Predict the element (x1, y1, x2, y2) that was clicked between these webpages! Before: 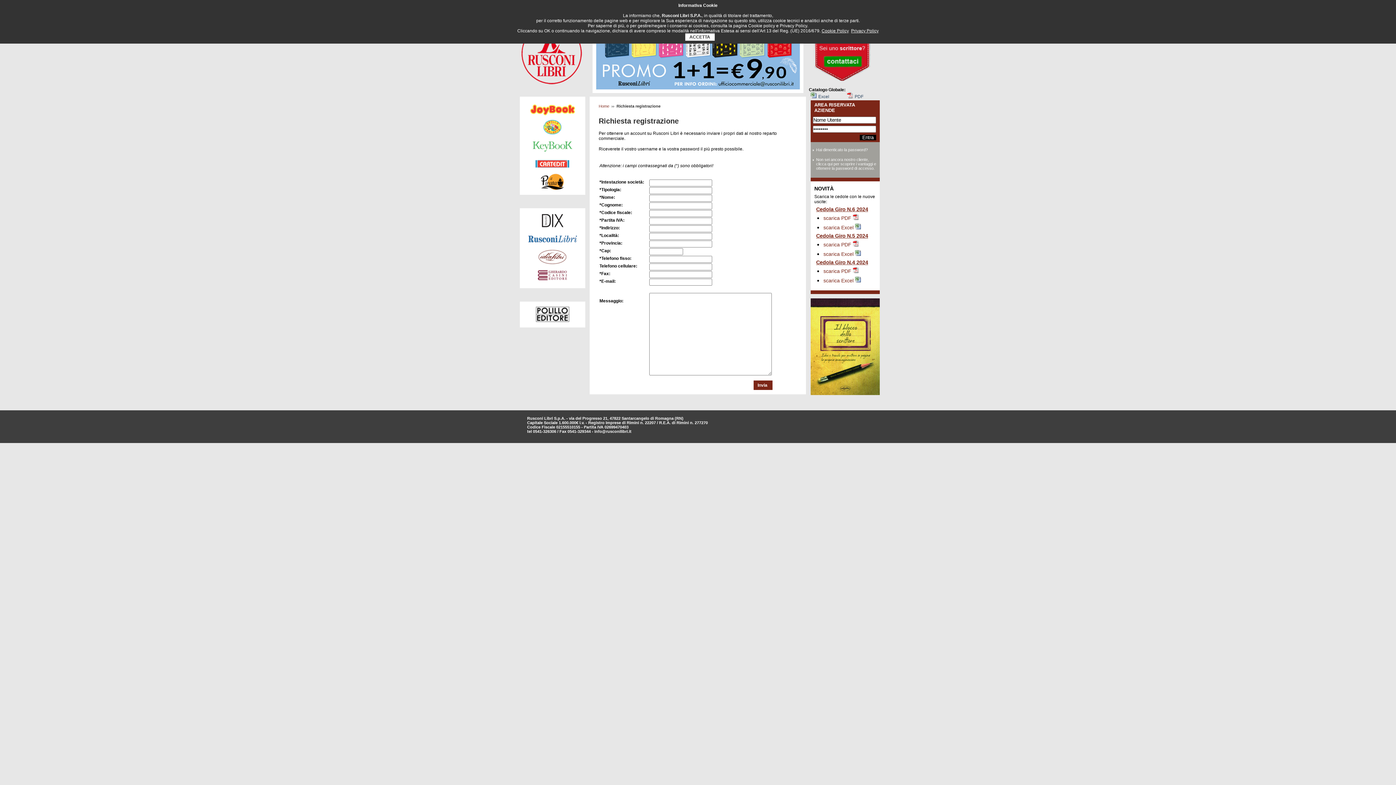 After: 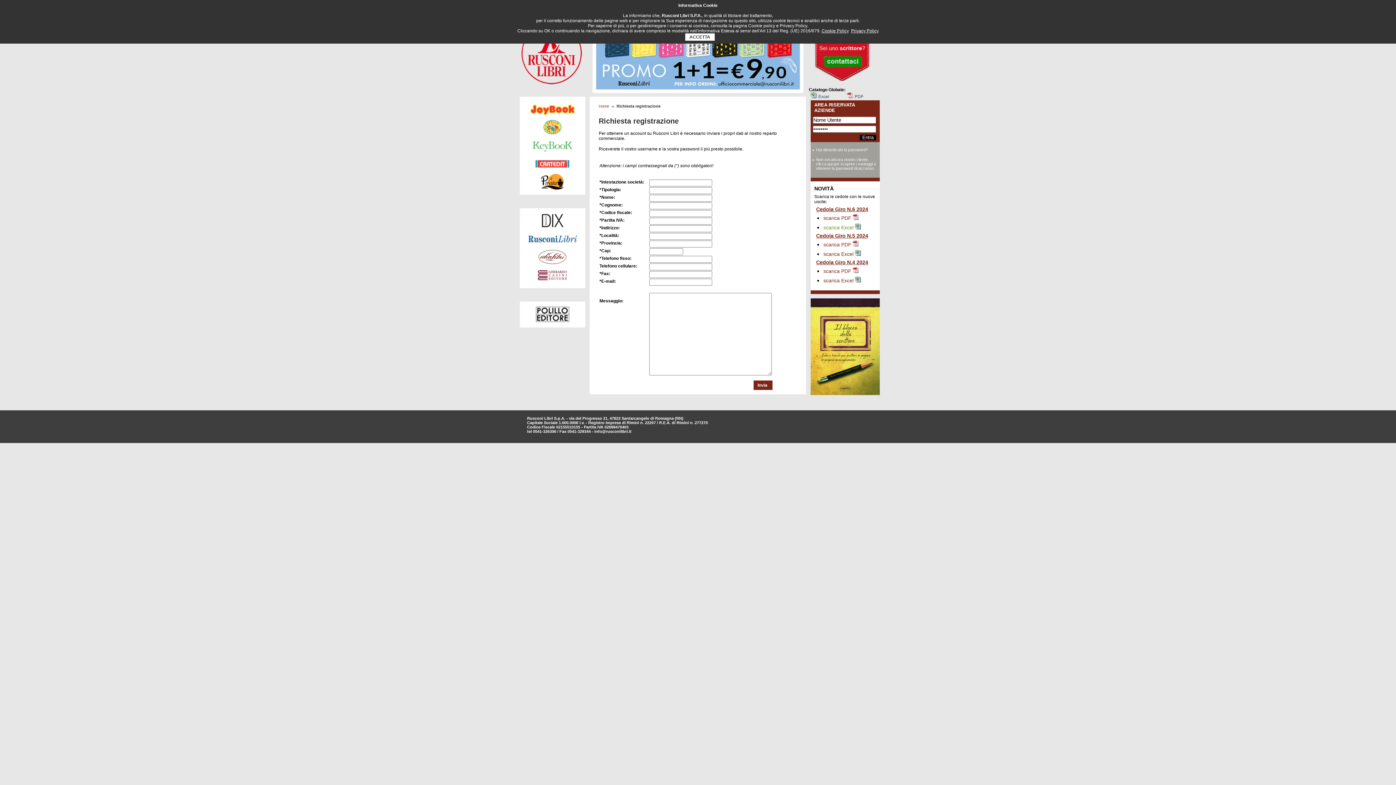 Action: label: scarica Excel  bbox: (823, 224, 861, 230)